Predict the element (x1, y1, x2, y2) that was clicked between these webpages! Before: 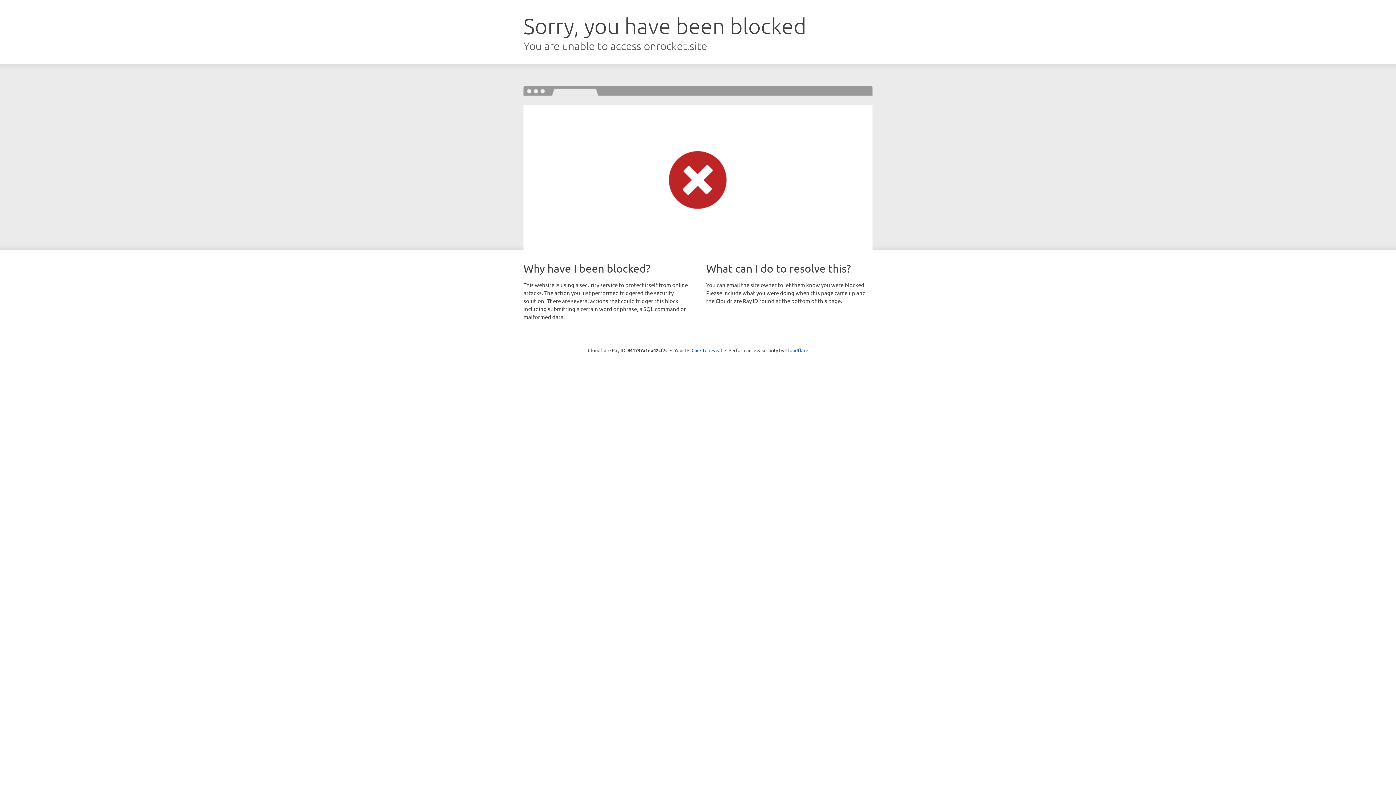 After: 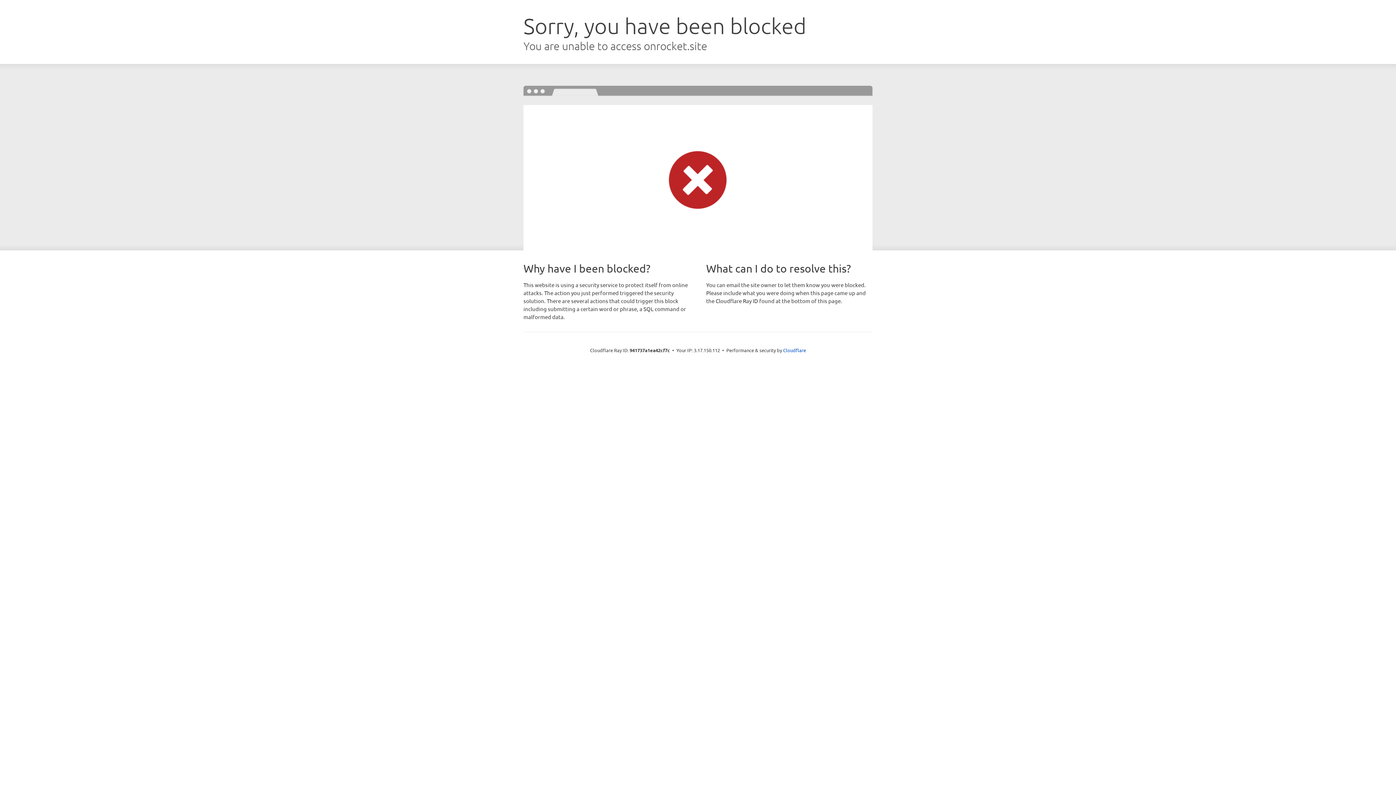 Action: bbox: (691, 346, 722, 353) label: Click to reveal